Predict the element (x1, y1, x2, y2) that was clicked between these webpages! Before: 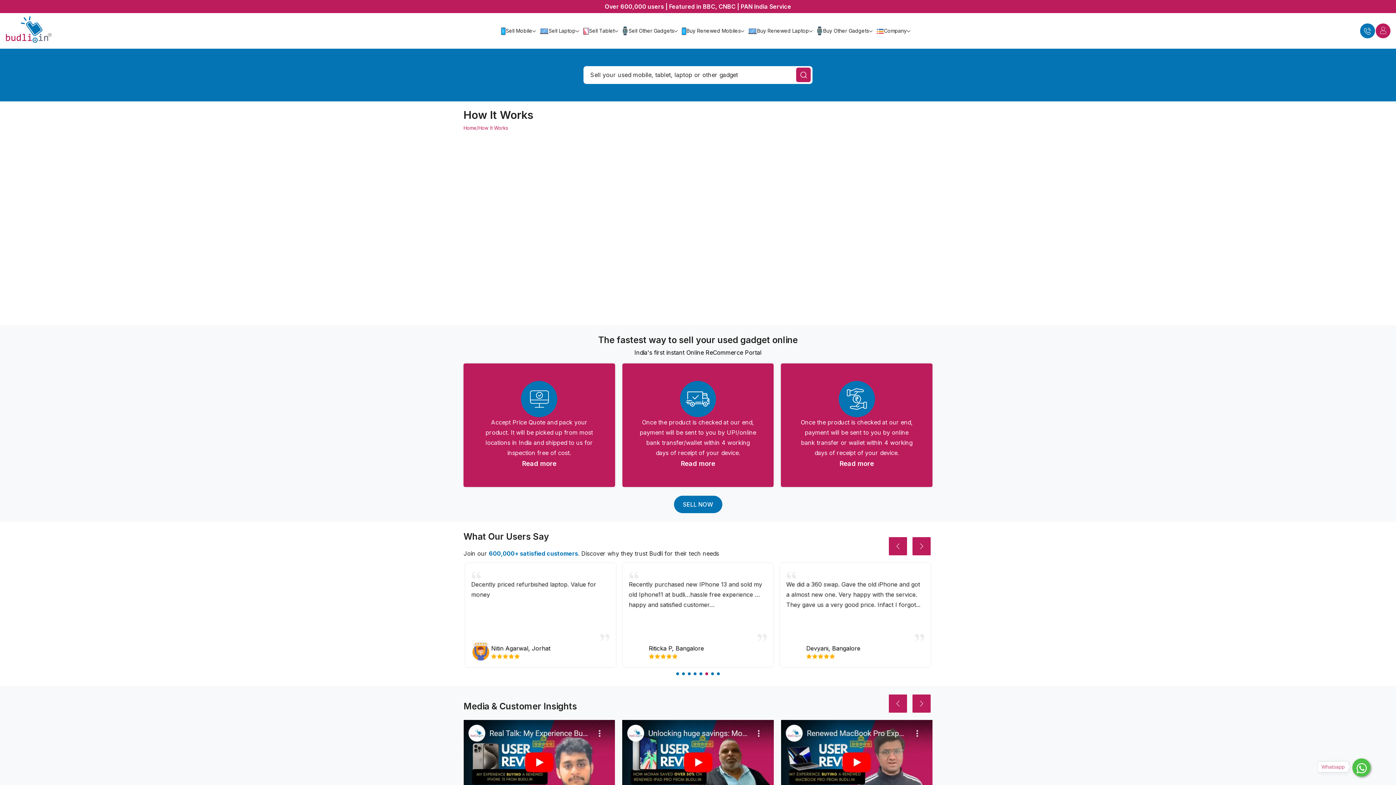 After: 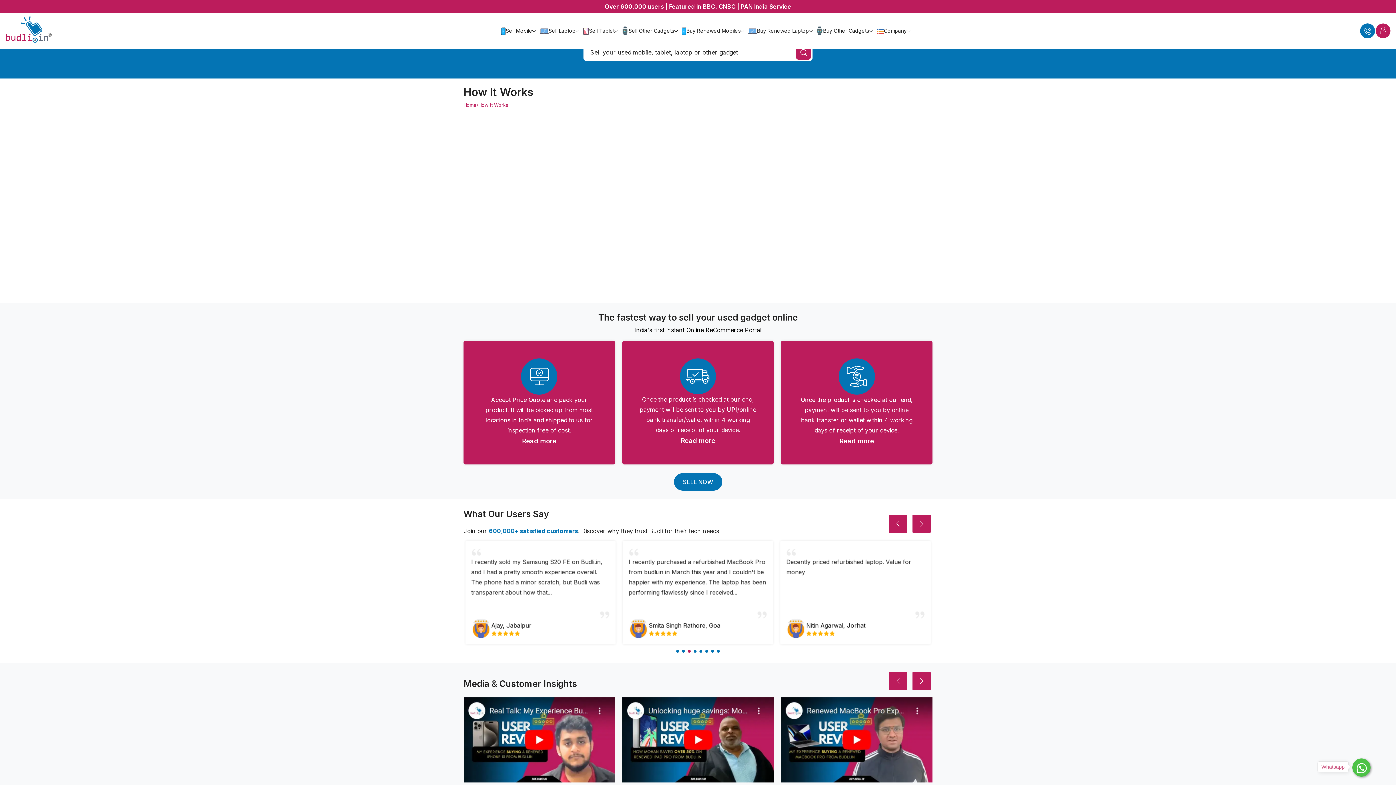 Action: bbox: (763, 720, 914, 808)